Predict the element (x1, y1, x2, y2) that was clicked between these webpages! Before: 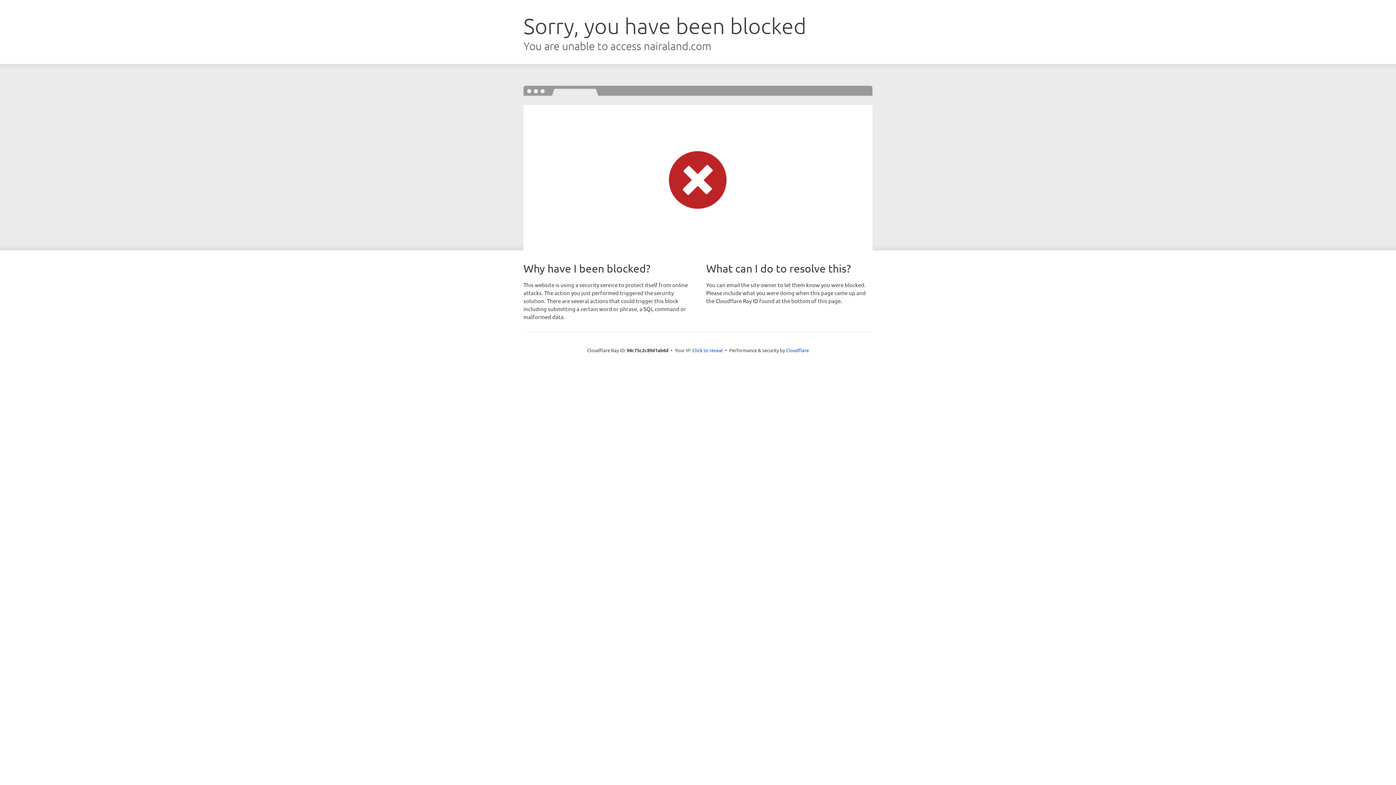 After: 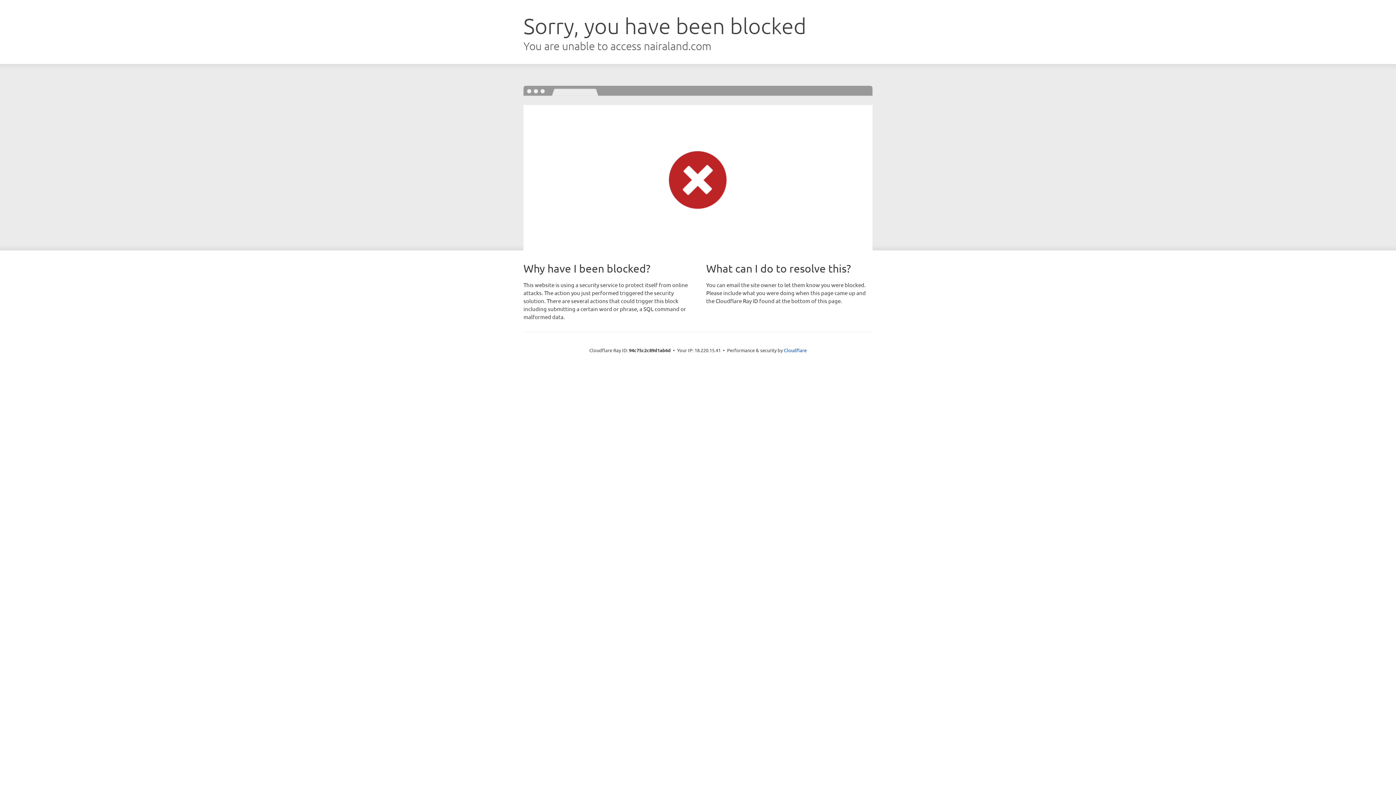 Action: bbox: (692, 346, 723, 353) label: Click to reveal